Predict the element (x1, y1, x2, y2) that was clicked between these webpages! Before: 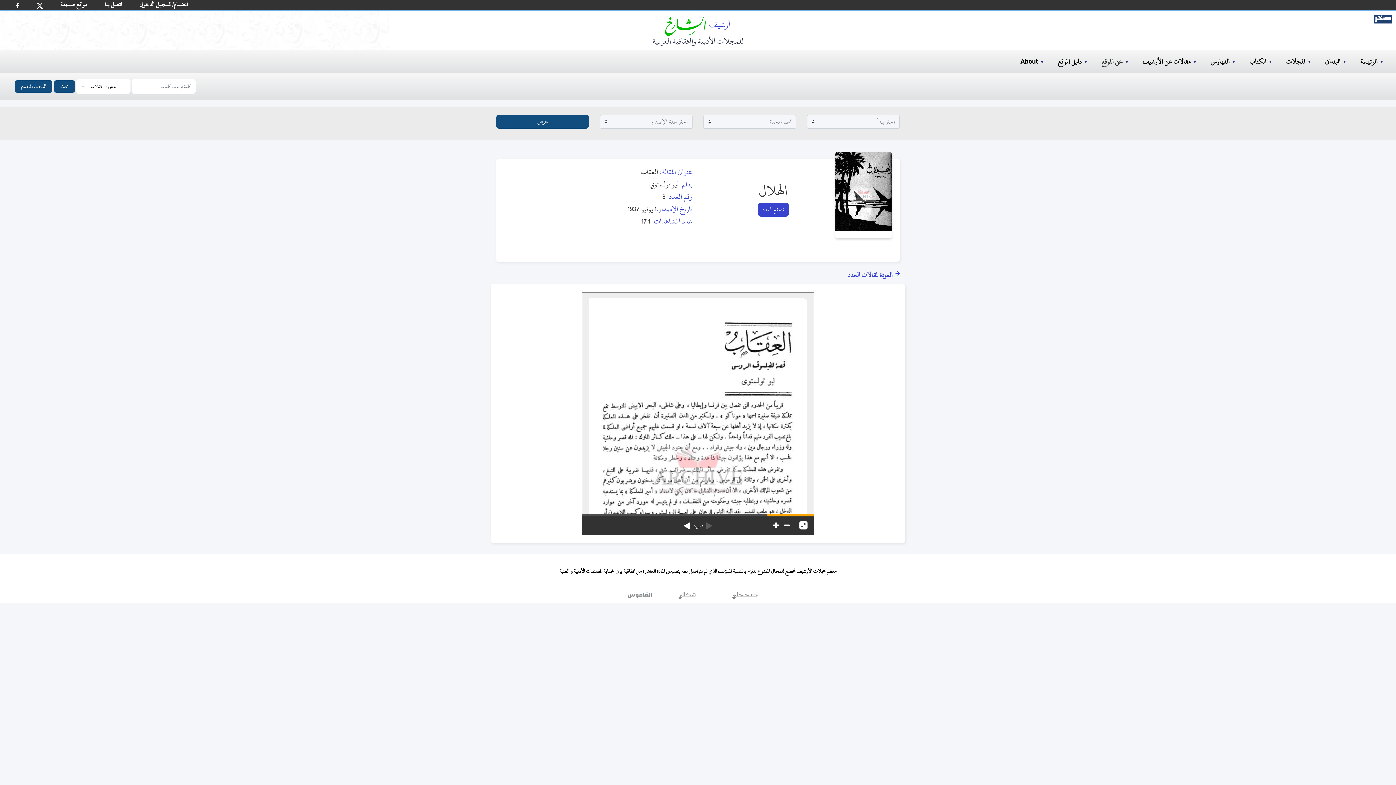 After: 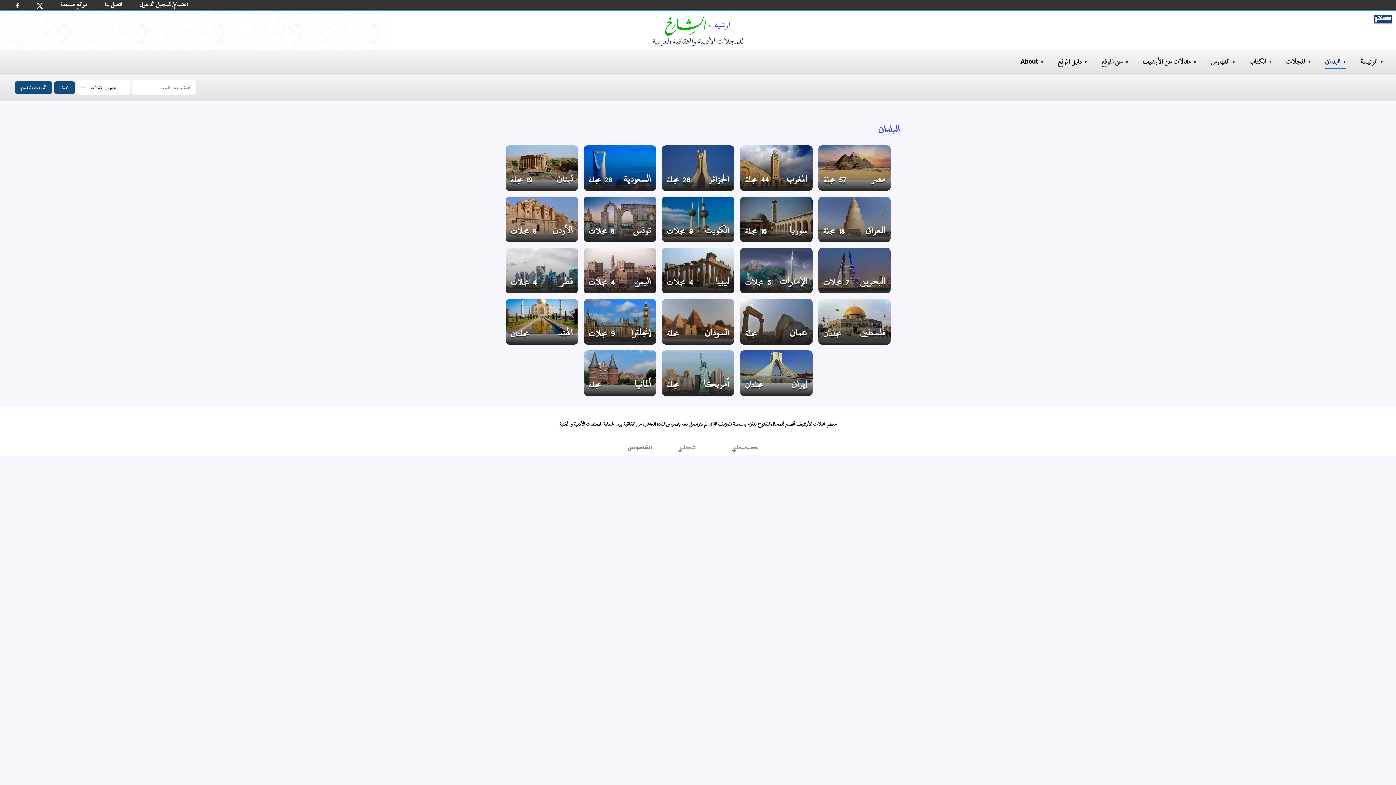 Action: bbox: (1325, 55, 1340, 67) label: البلدان